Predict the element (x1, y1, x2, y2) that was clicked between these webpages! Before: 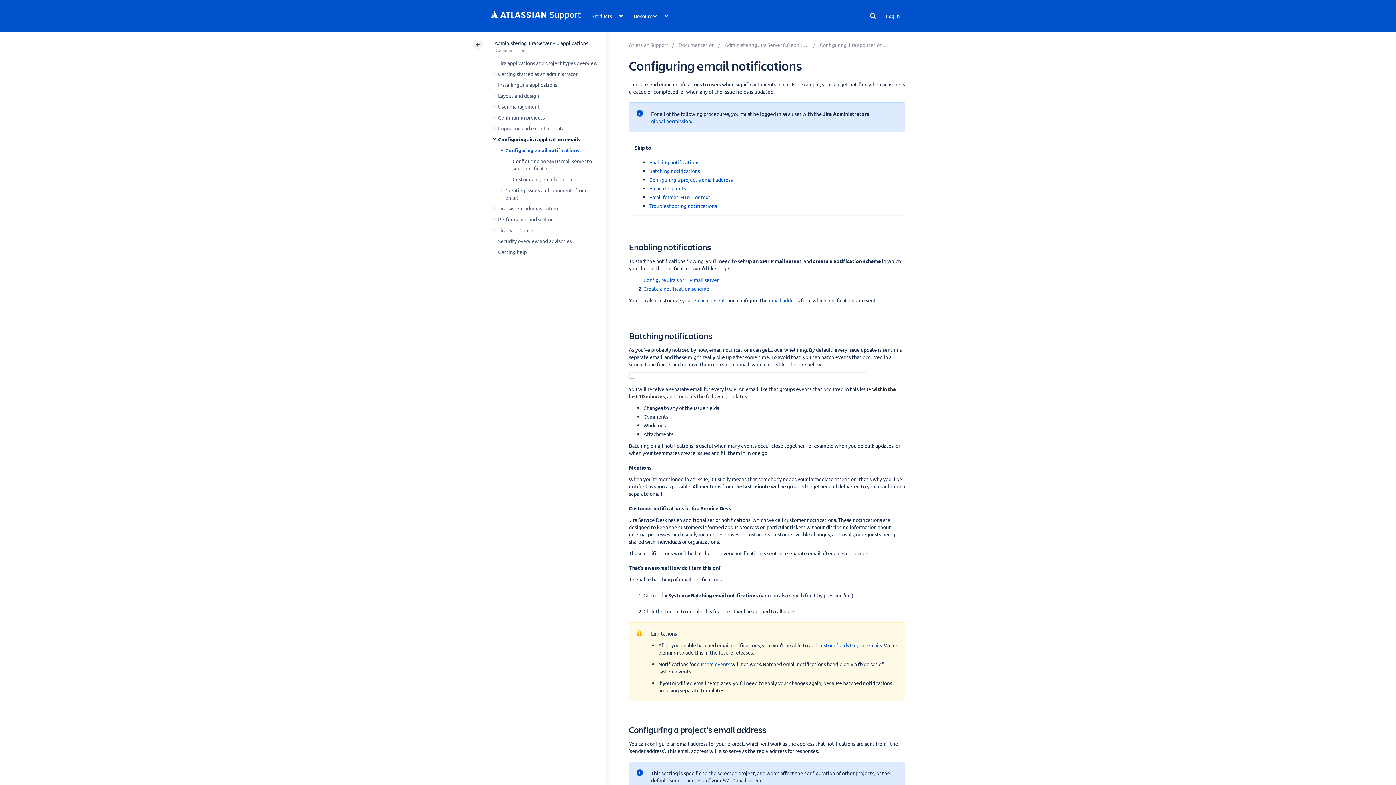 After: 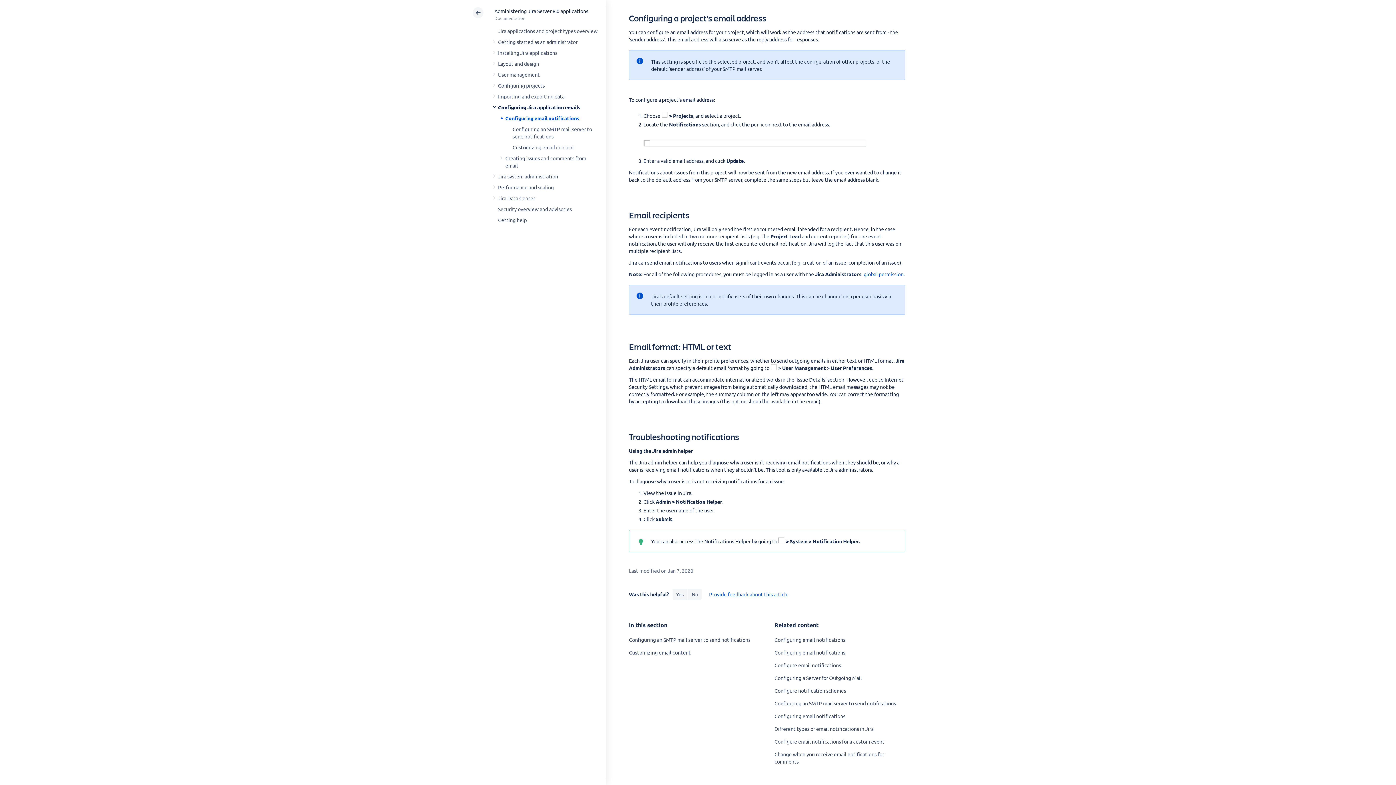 Action: label: Configuring a project's email address bbox: (649, 176, 732, 183)